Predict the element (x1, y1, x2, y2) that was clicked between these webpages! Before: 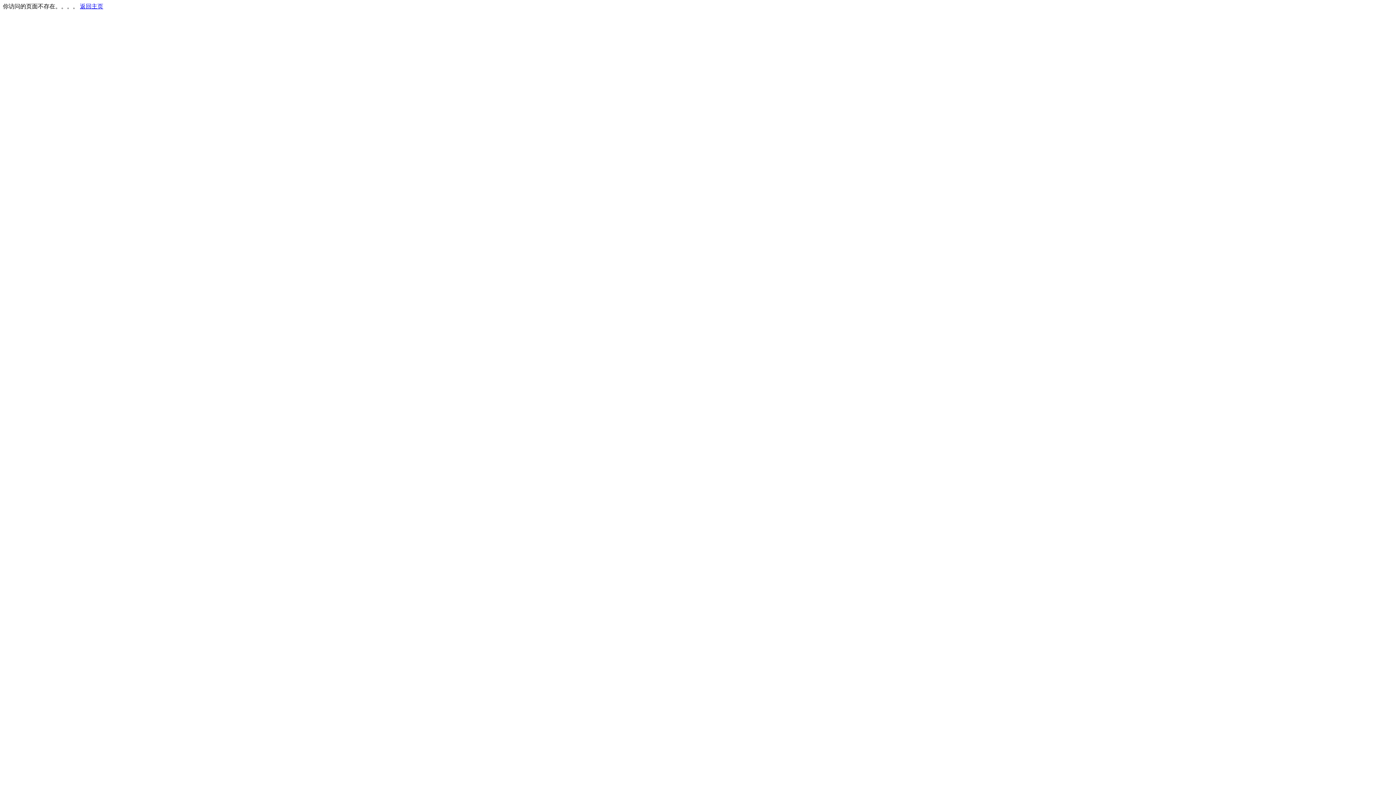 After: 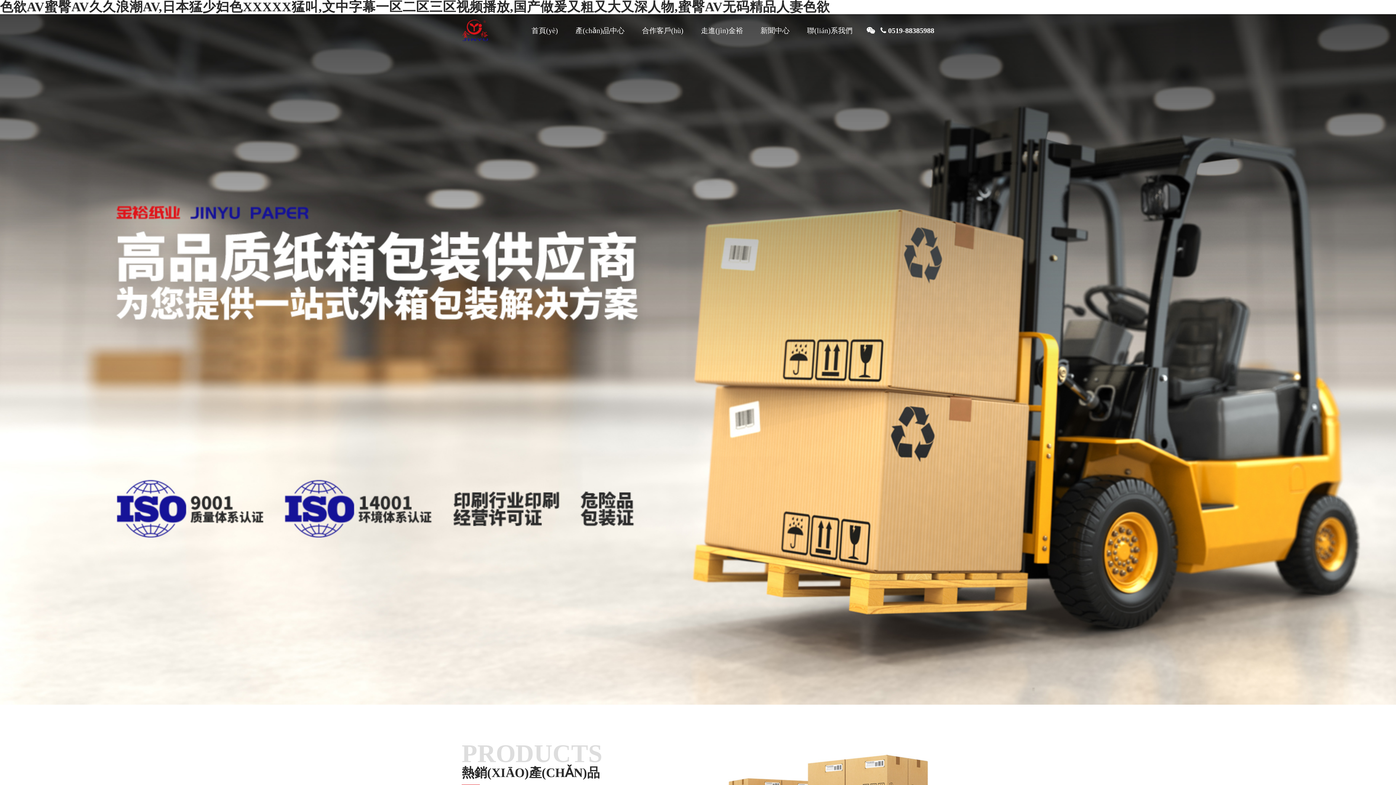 Action: bbox: (80, 3, 103, 9) label: 返回主页